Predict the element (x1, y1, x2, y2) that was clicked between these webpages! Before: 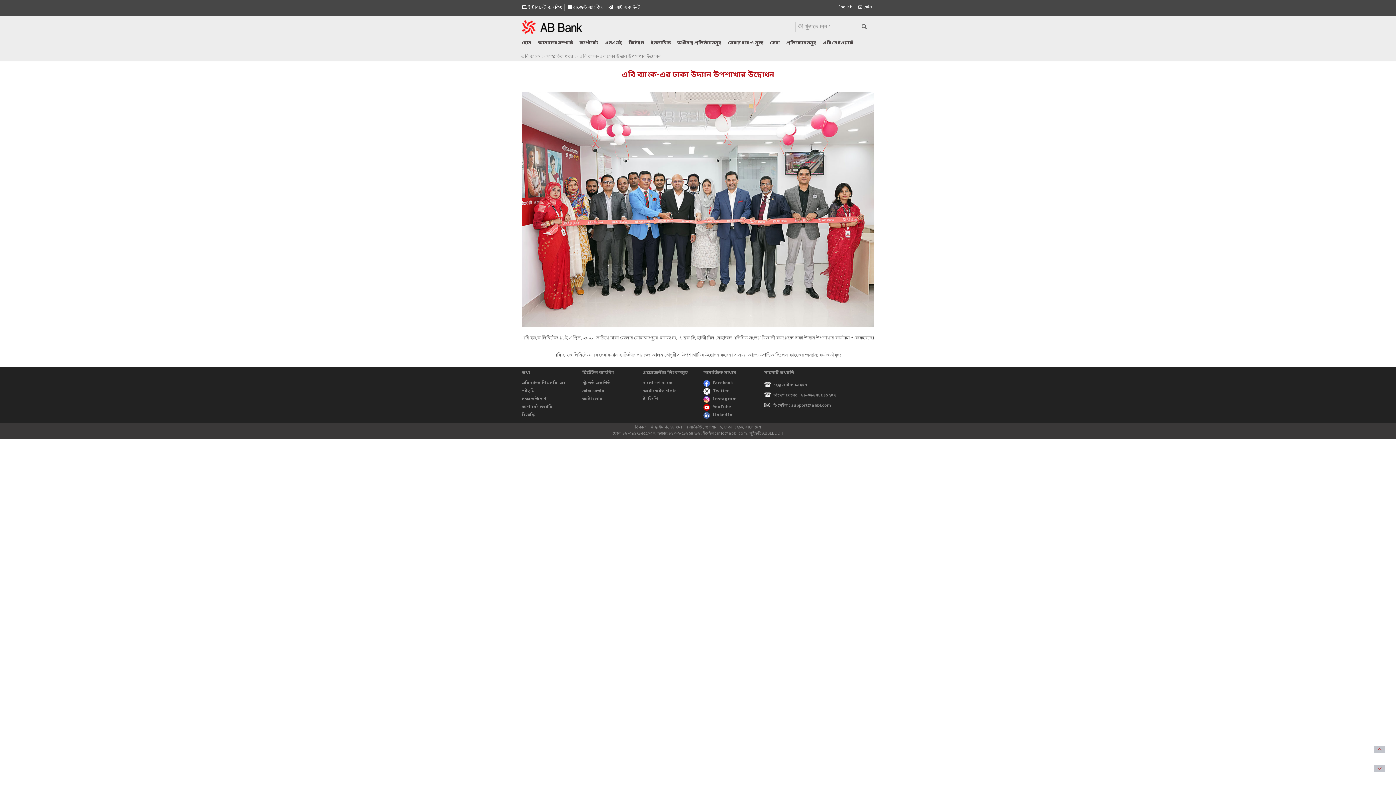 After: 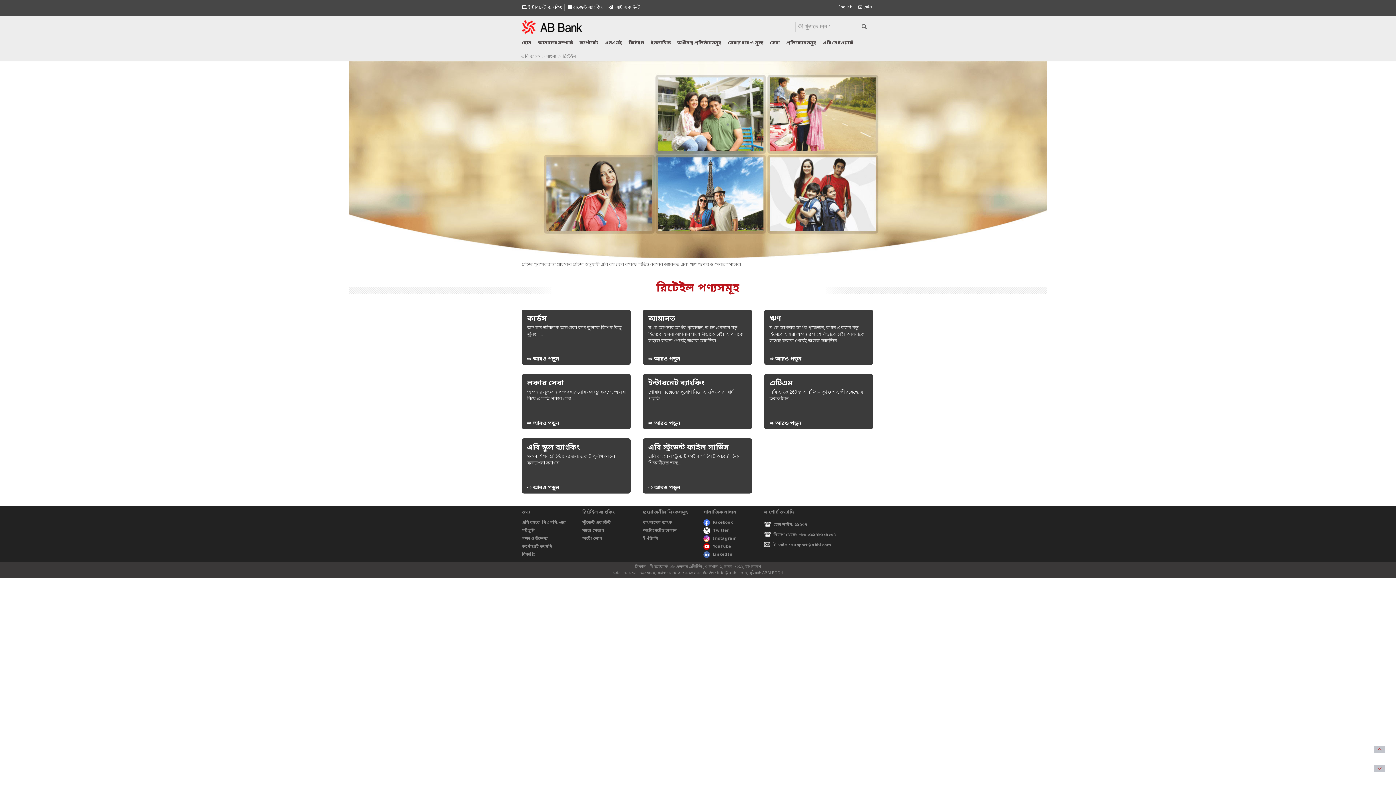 Action: label: রিটেইল bbox: (625, 36, 647, 50)